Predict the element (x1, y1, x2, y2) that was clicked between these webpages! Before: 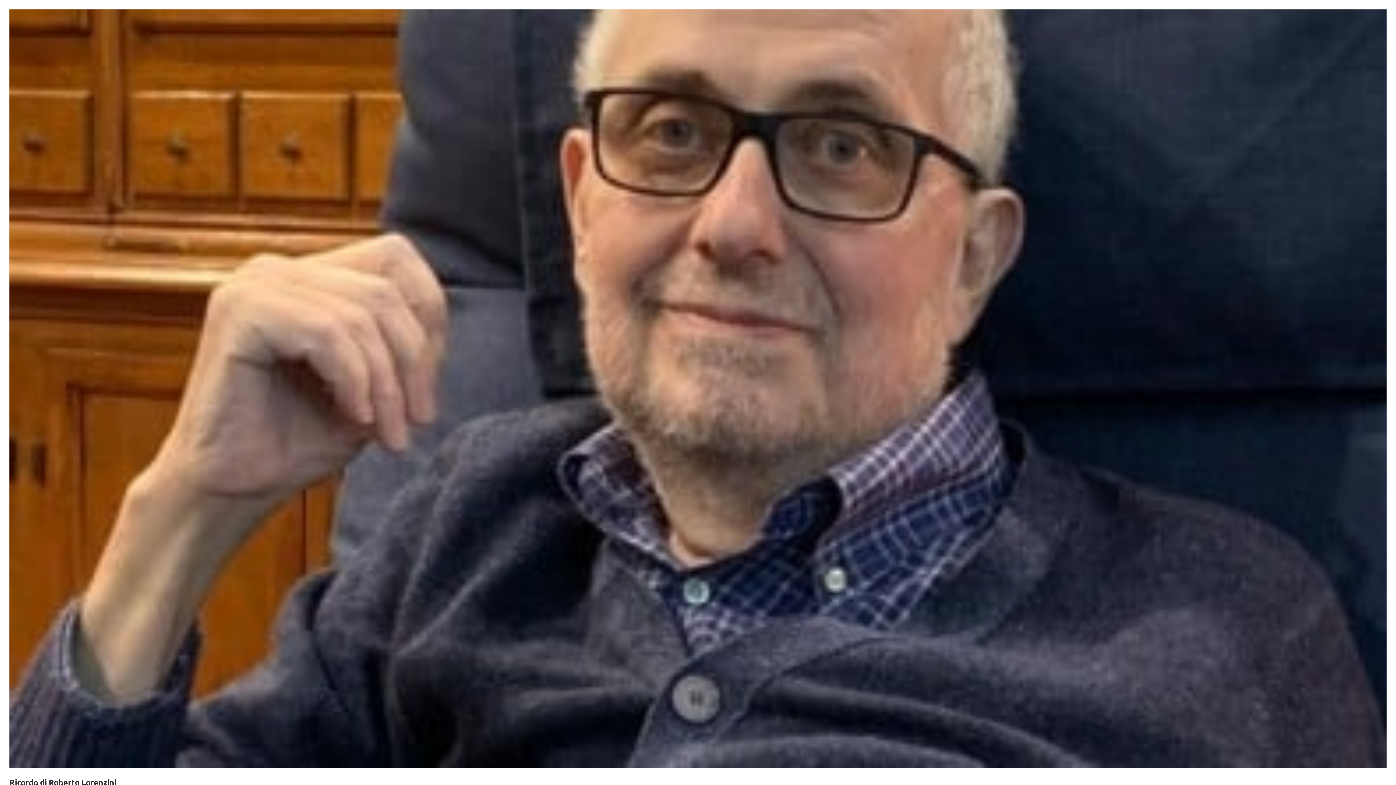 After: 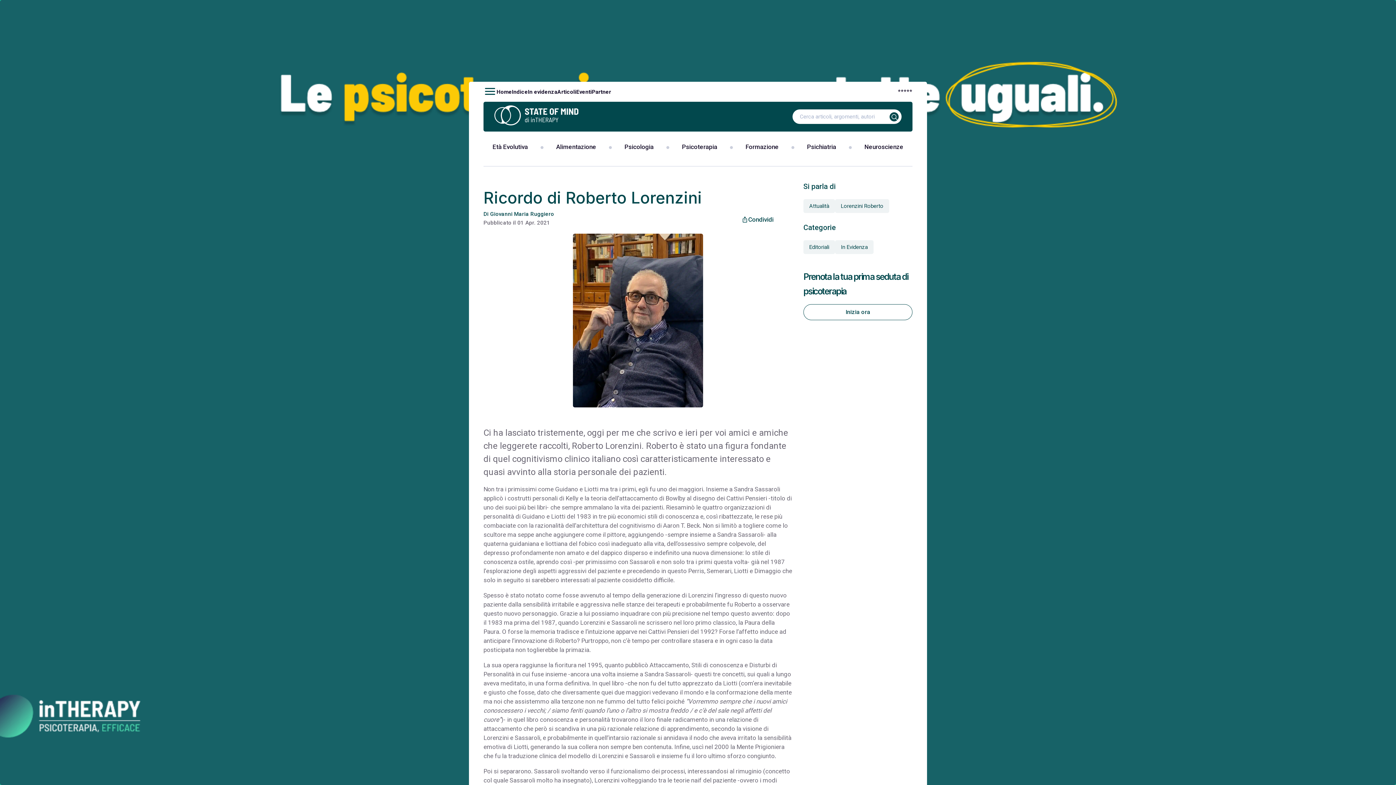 Action: bbox: (9, 763, 1386, 769)